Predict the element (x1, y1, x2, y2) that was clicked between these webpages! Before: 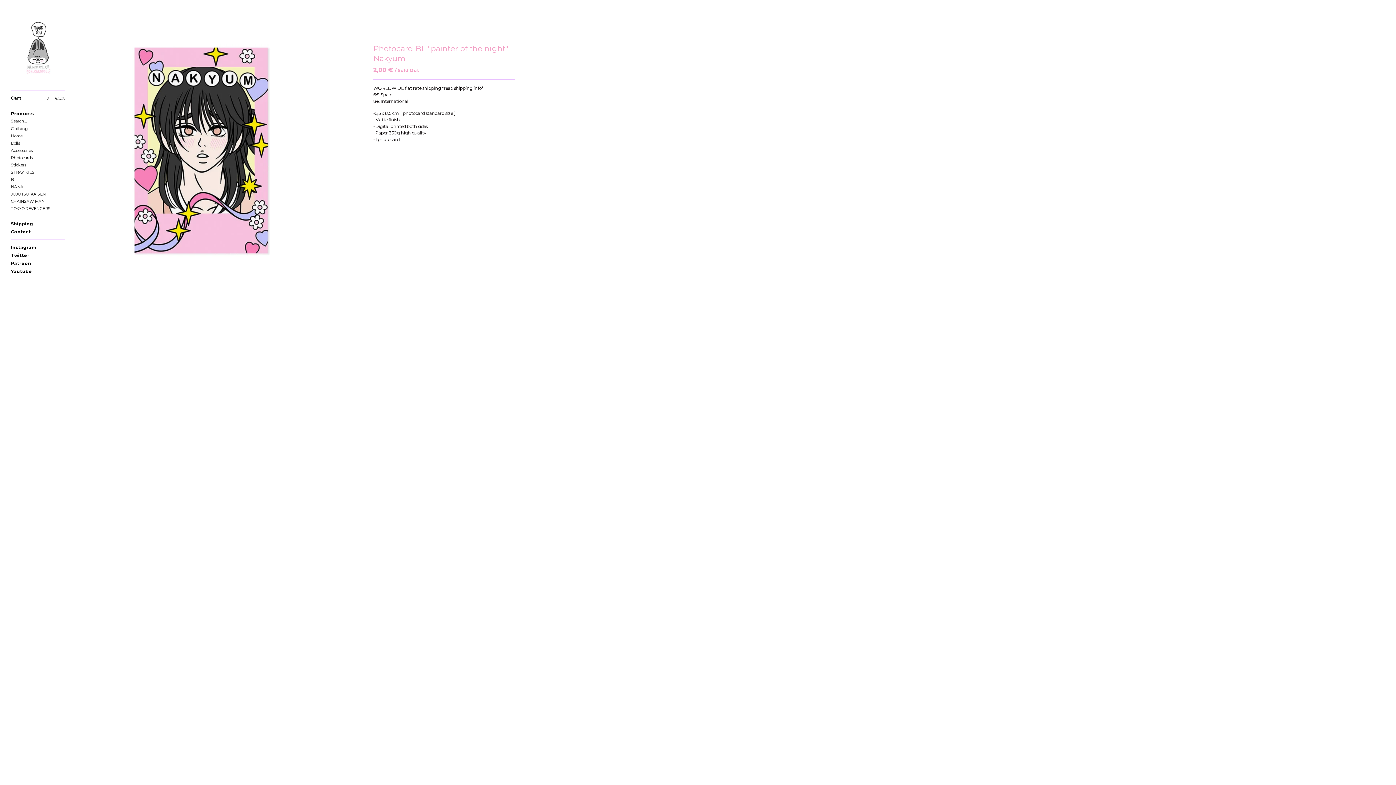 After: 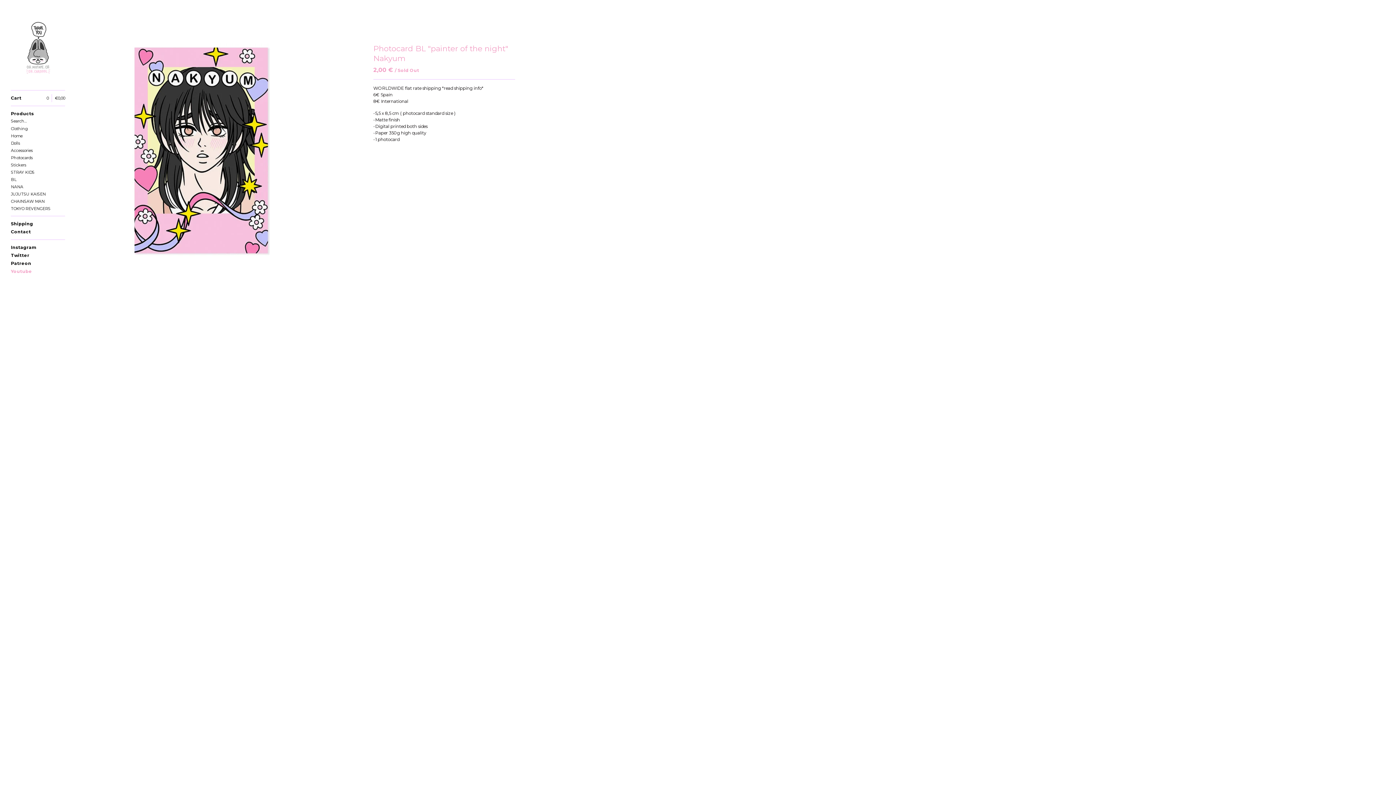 Action: label: Youtube bbox: (10, 267, 65, 275)